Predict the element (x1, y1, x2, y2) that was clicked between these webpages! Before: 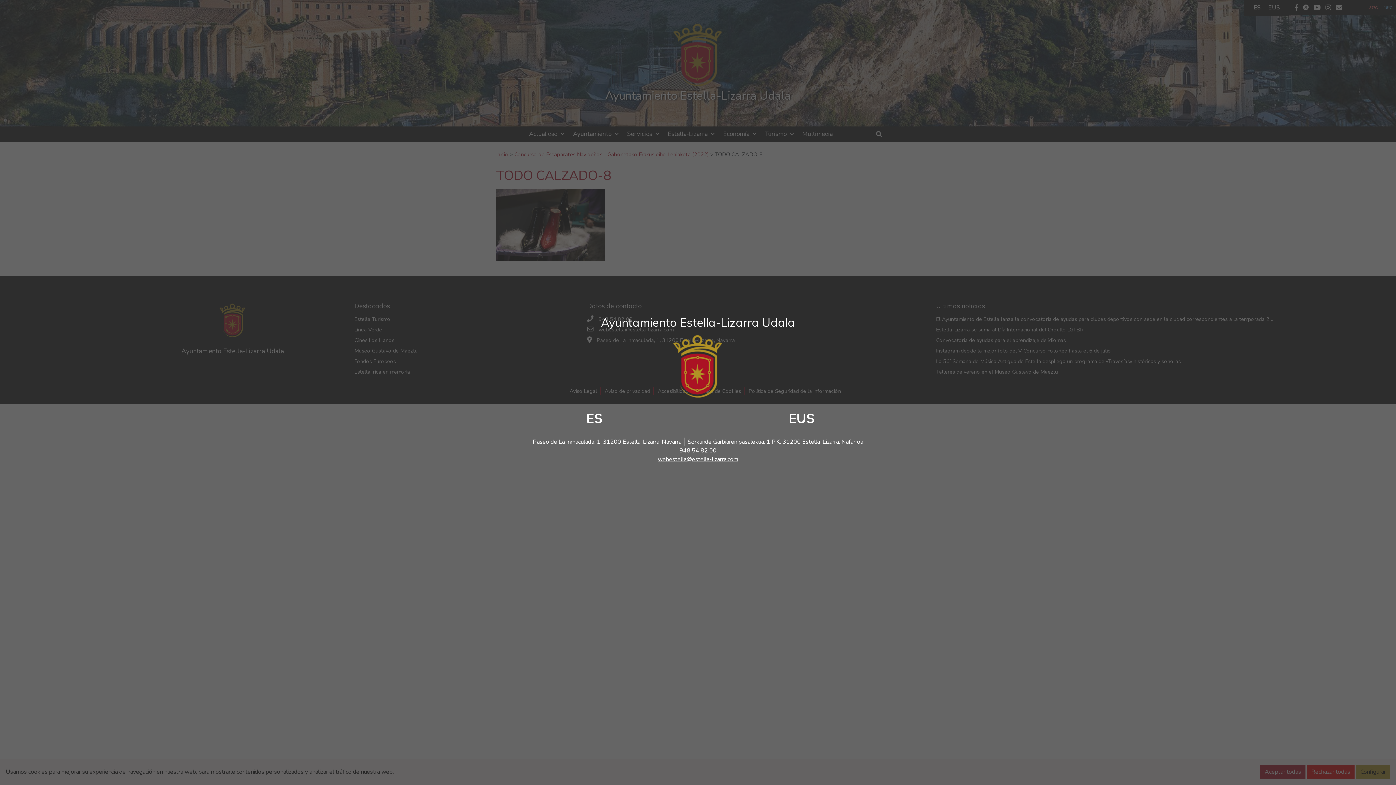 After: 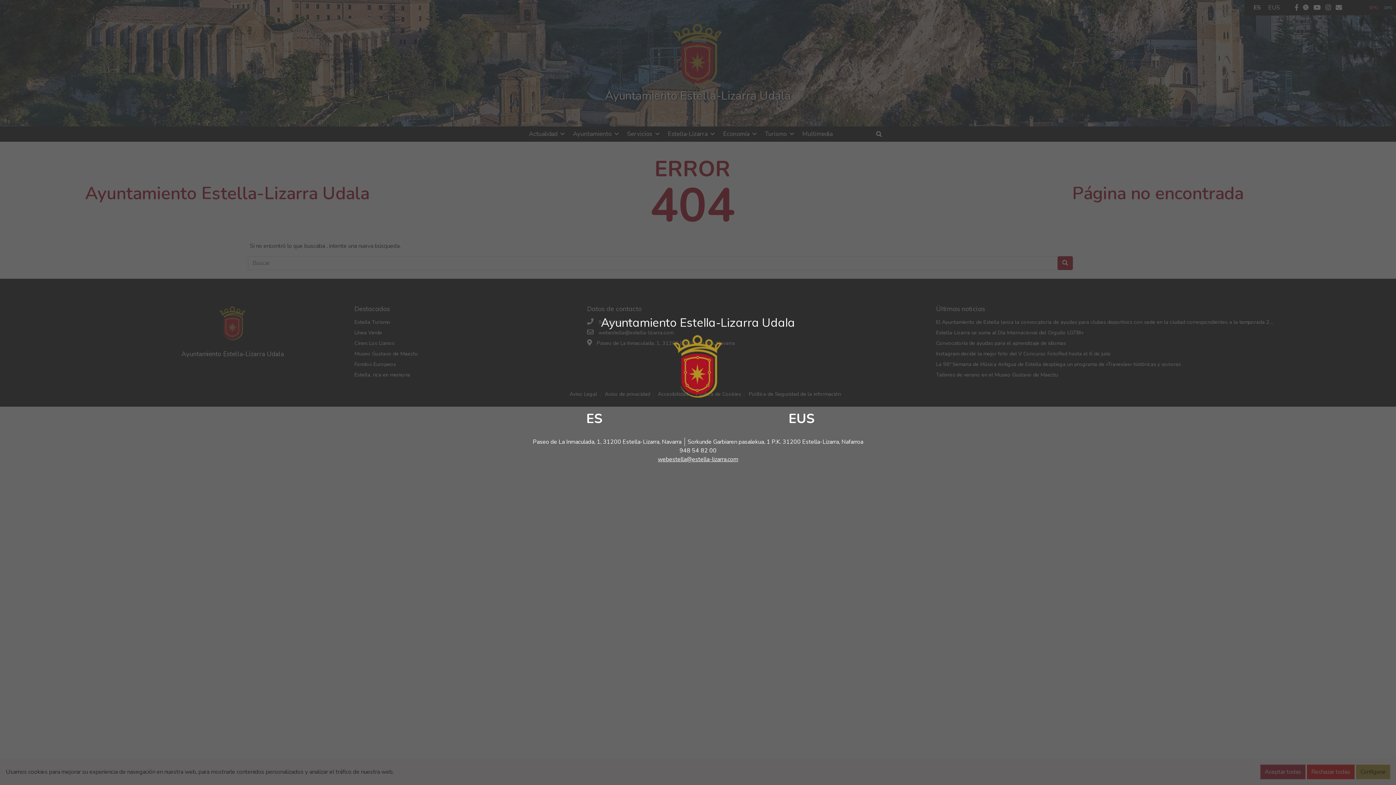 Action: label: webestella@estella-lizarra.com bbox: (658, 455, 738, 463)